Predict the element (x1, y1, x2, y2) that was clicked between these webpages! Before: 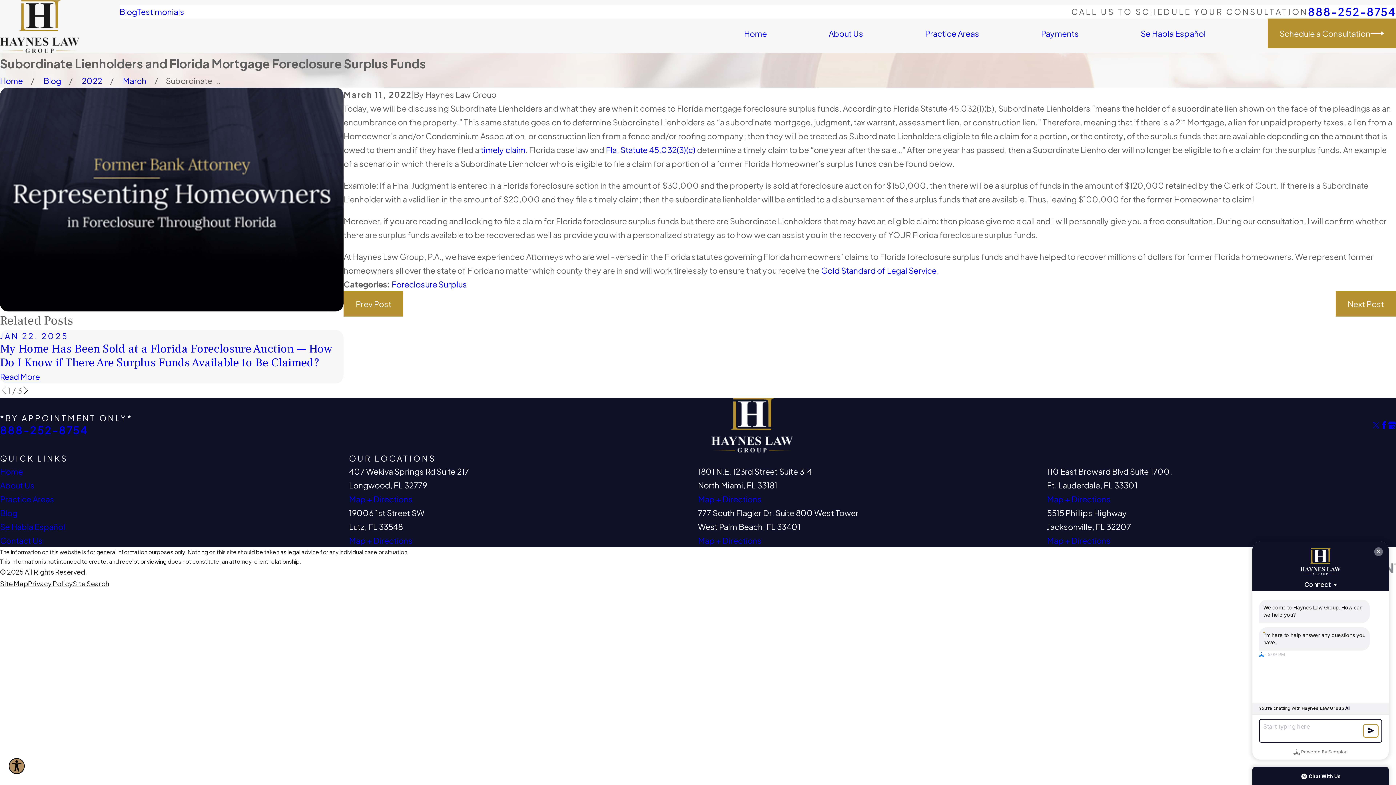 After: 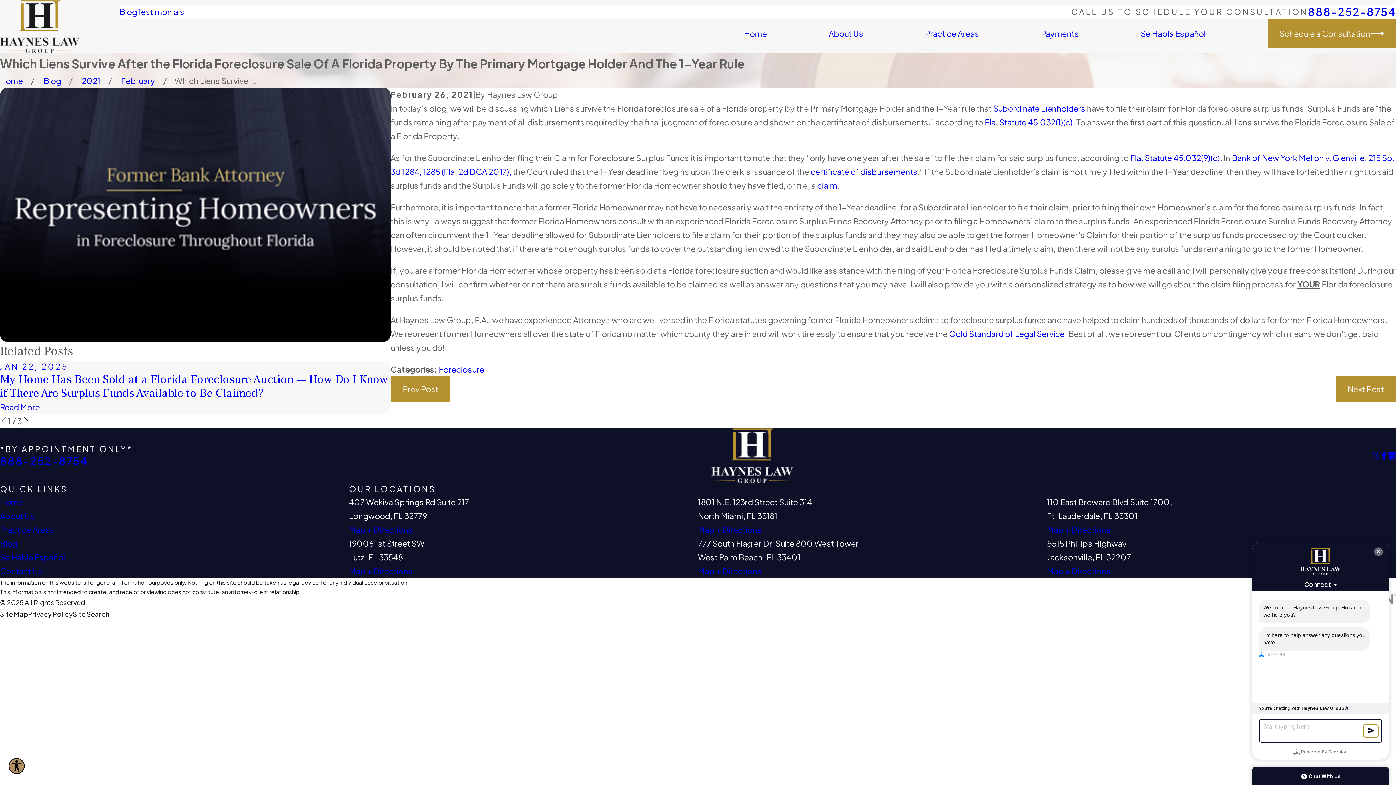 Action: bbox: (480, 144, 525, 154) label: timely claim